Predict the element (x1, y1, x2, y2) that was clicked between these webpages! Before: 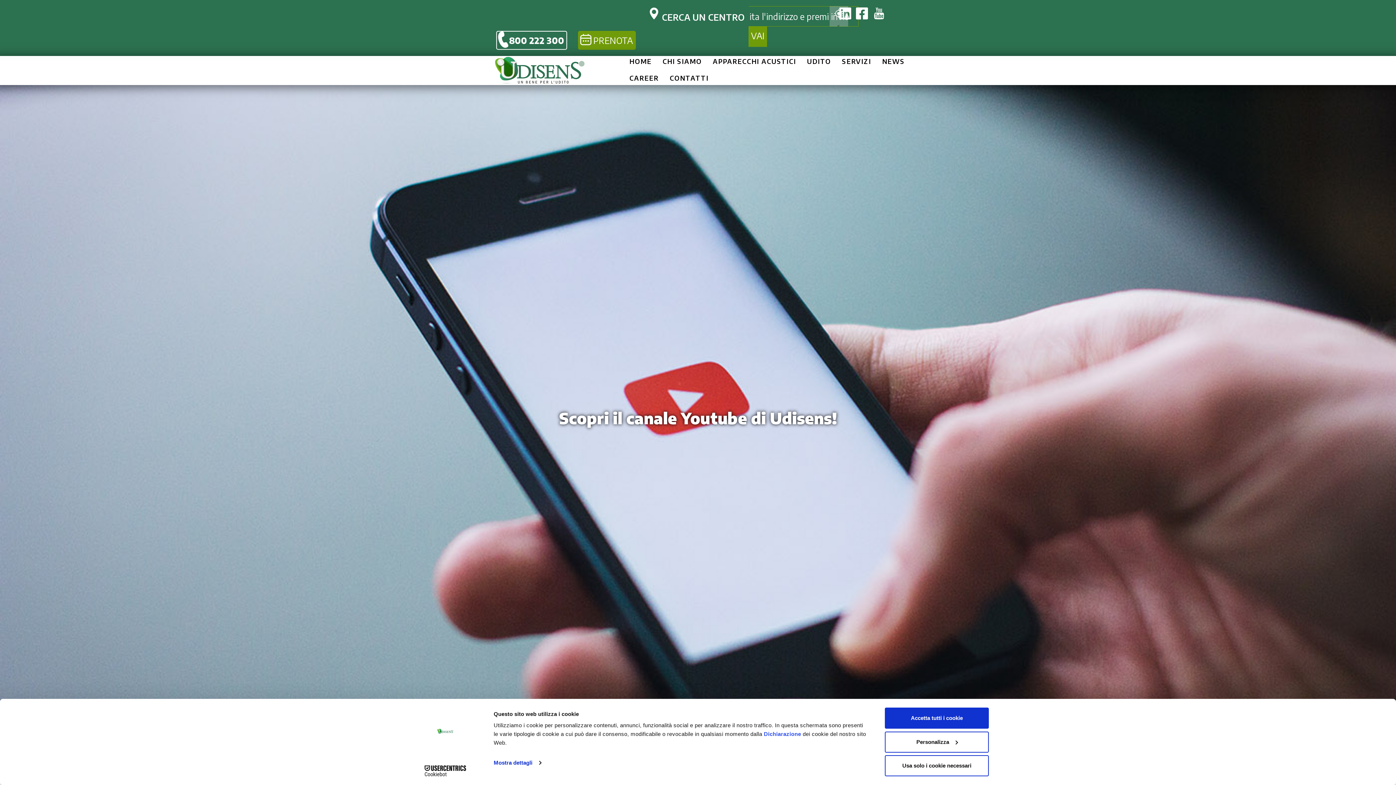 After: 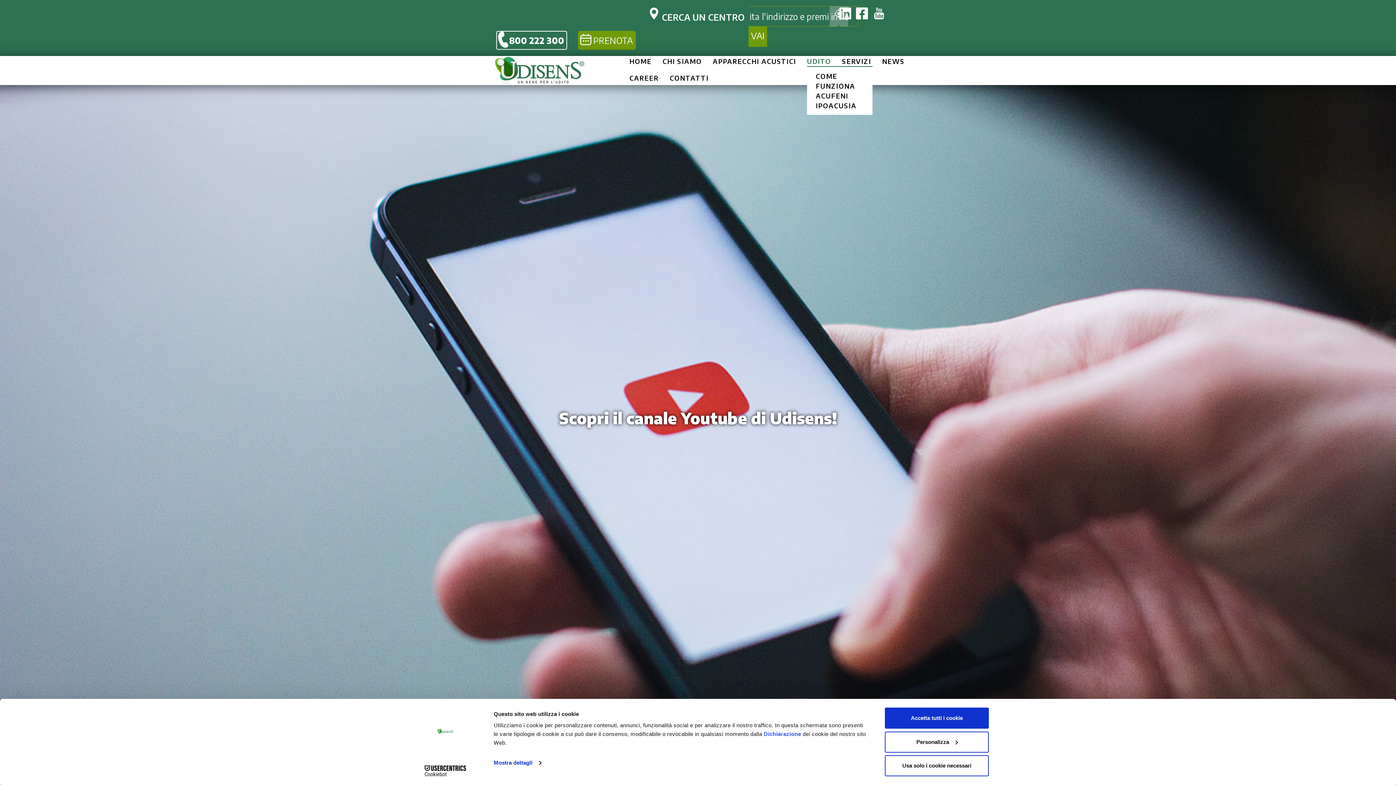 Action: bbox: (807, 56, 831, 65) label: UDITO